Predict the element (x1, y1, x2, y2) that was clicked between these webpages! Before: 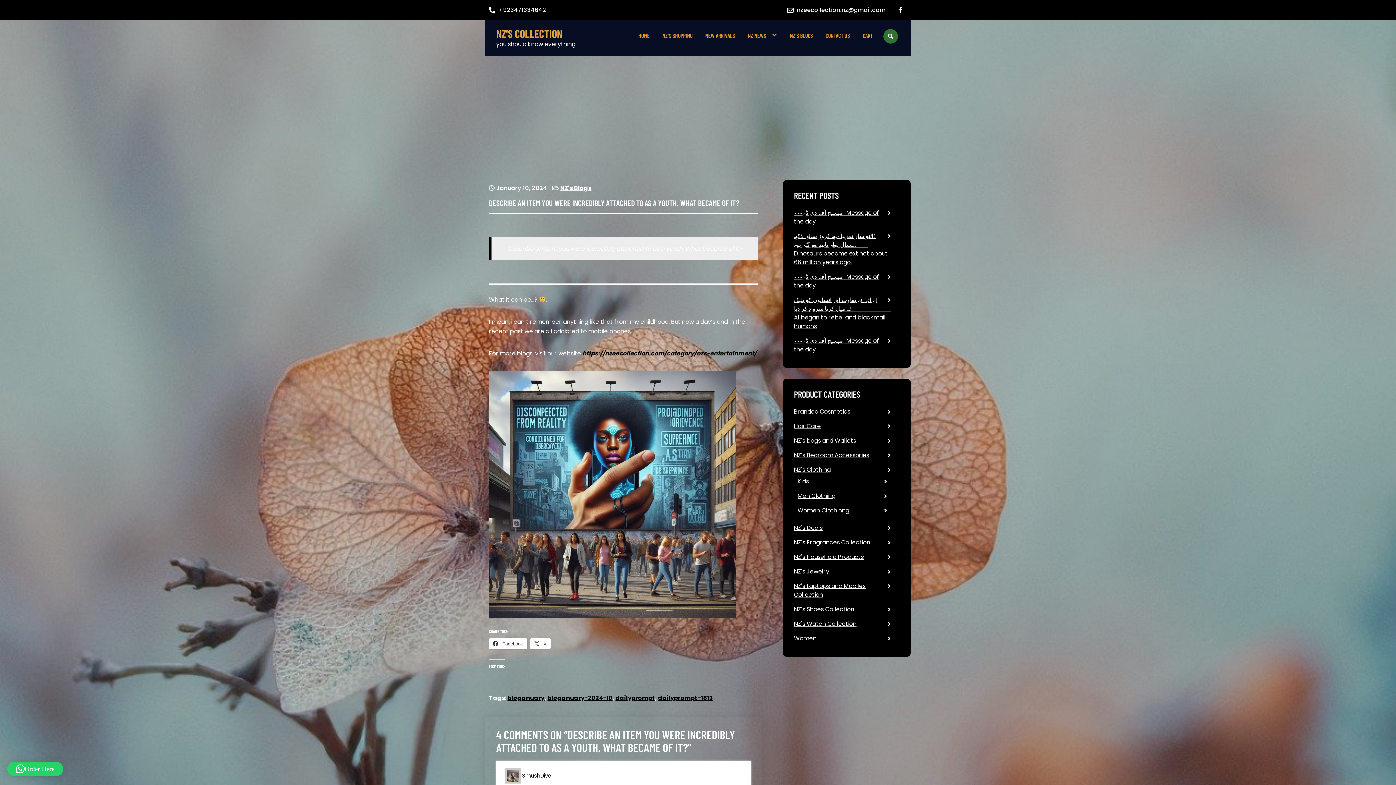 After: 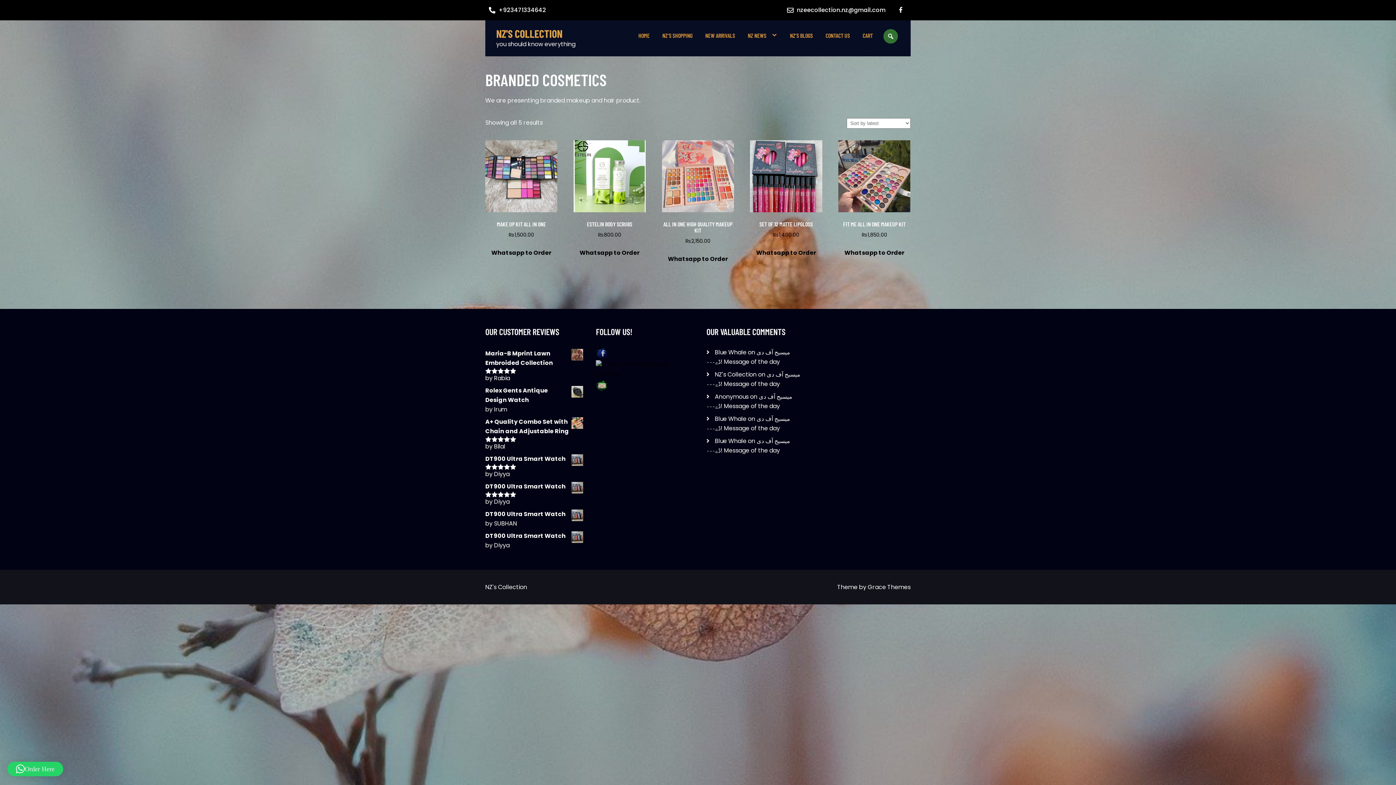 Action: bbox: (794, 407, 850, 416) label: Branded Cosmetics